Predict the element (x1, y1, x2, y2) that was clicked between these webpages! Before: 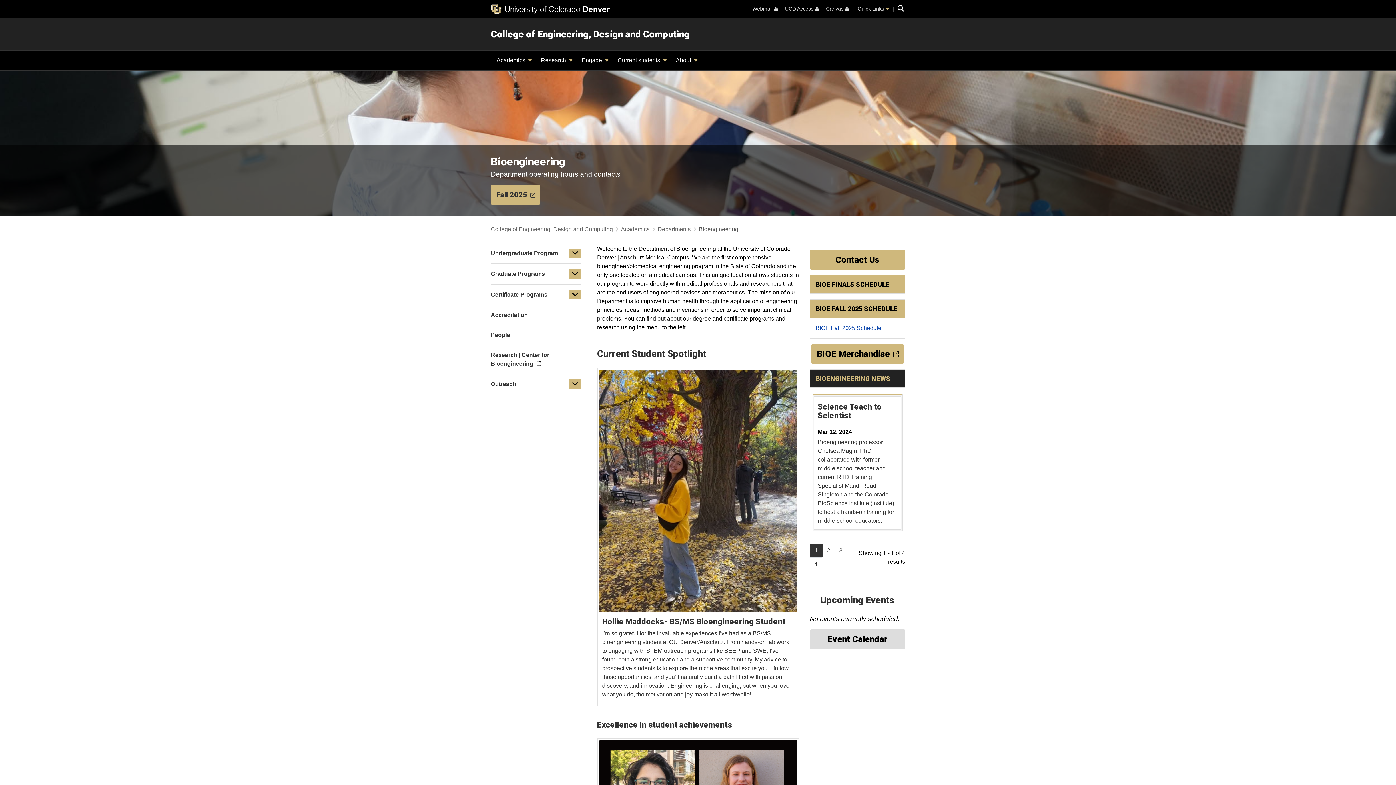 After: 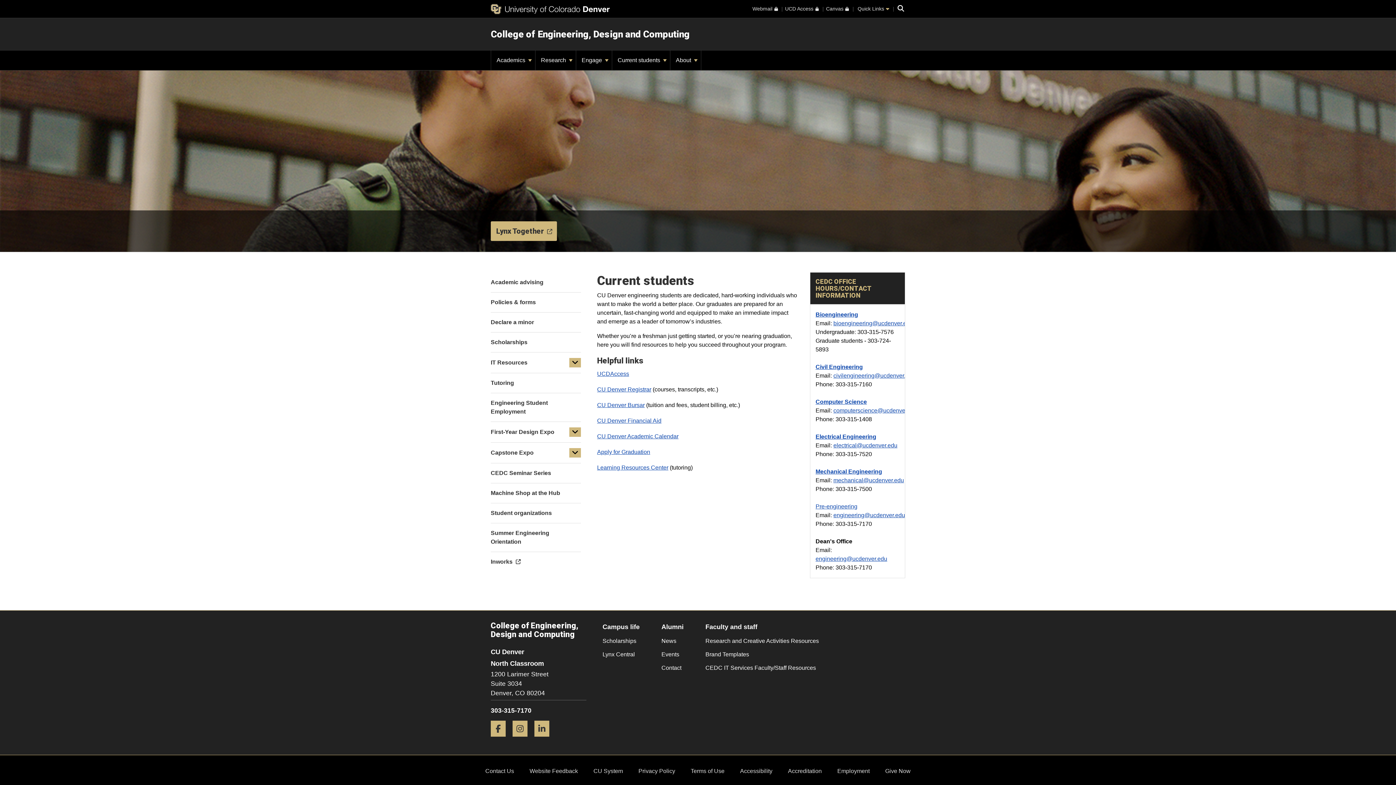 Action: bbox: (612, 50, 670, 70) label: Current students 